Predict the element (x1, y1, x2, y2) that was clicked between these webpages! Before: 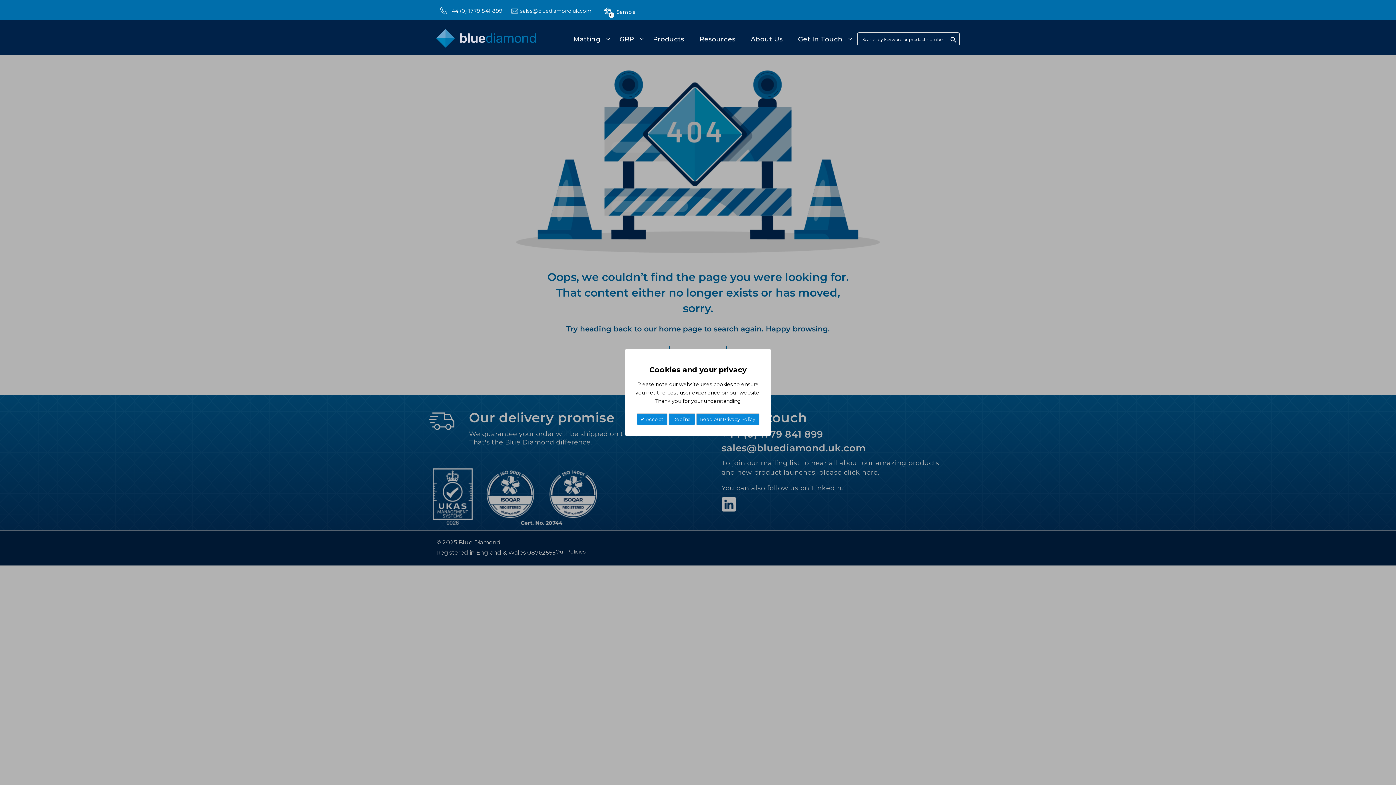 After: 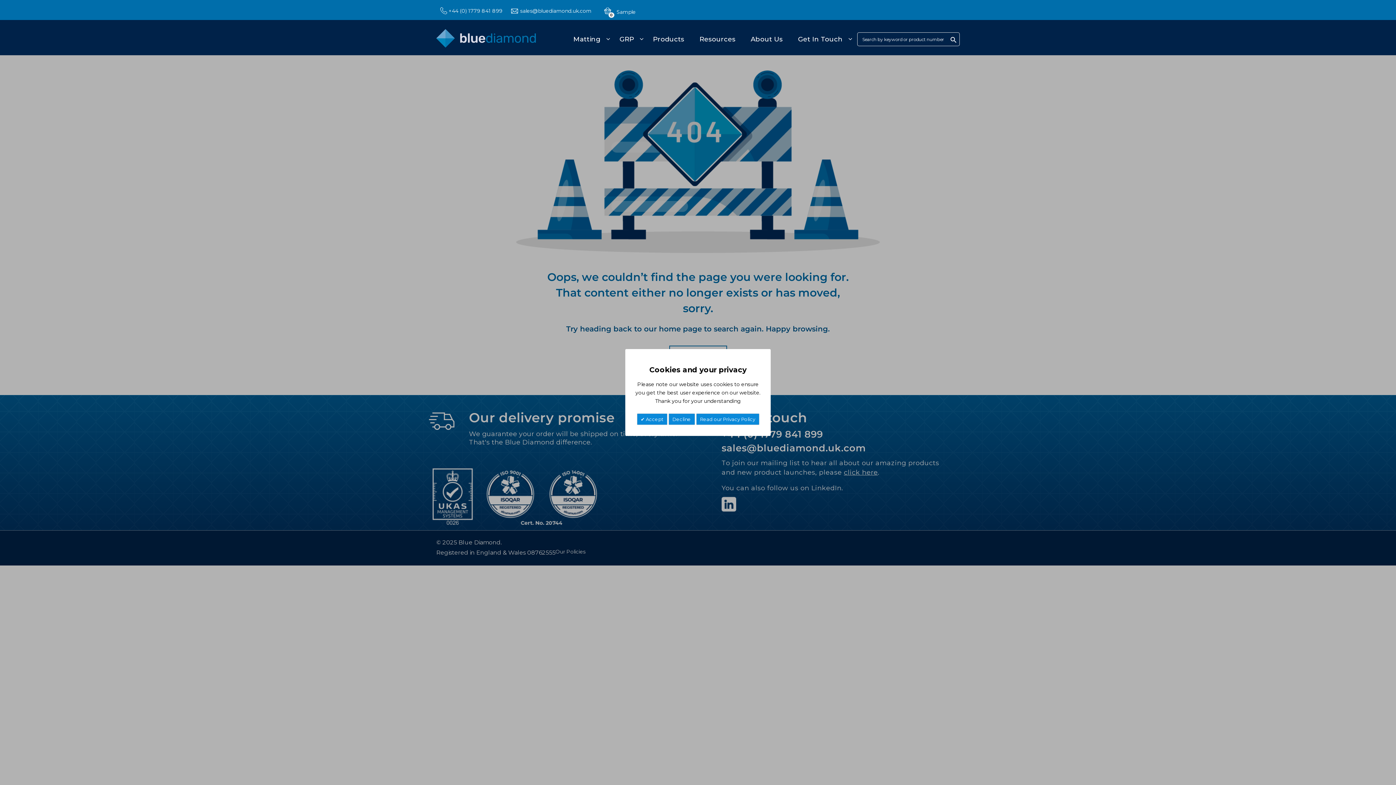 Action: label: +44 (0) 1779 841 899 bbox: (448, 7, 502, 14)